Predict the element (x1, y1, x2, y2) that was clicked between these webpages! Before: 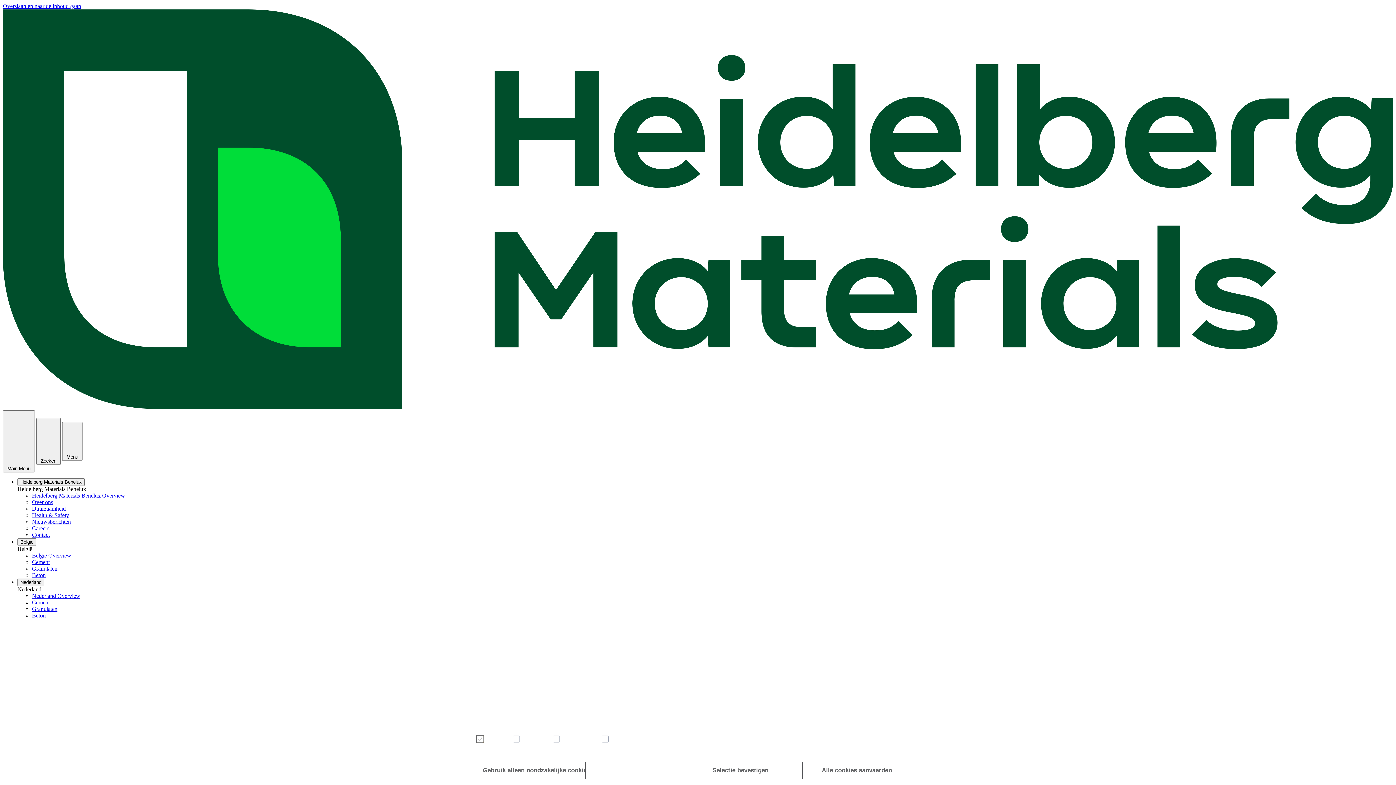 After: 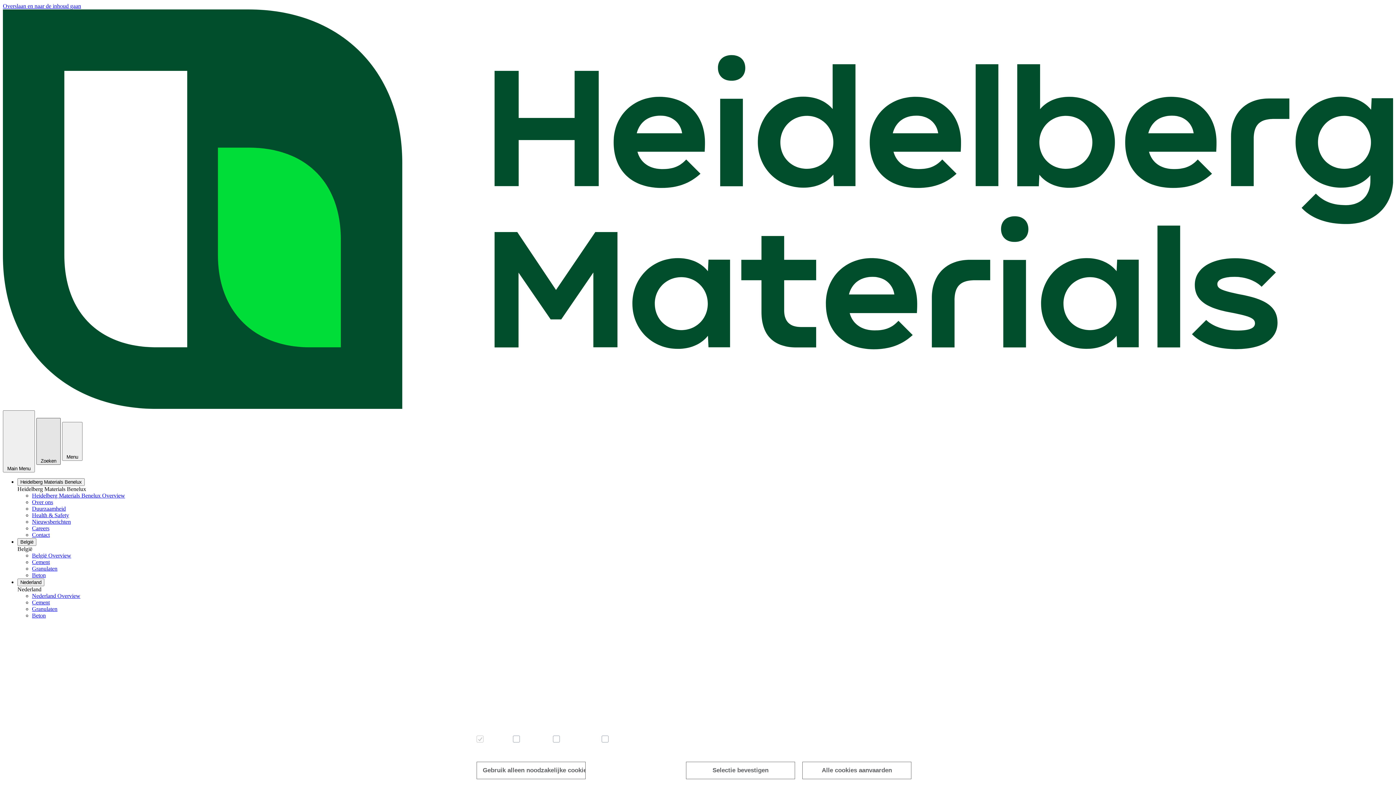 Action: bbox: (36, 418, 60, 465) label: Zoeken